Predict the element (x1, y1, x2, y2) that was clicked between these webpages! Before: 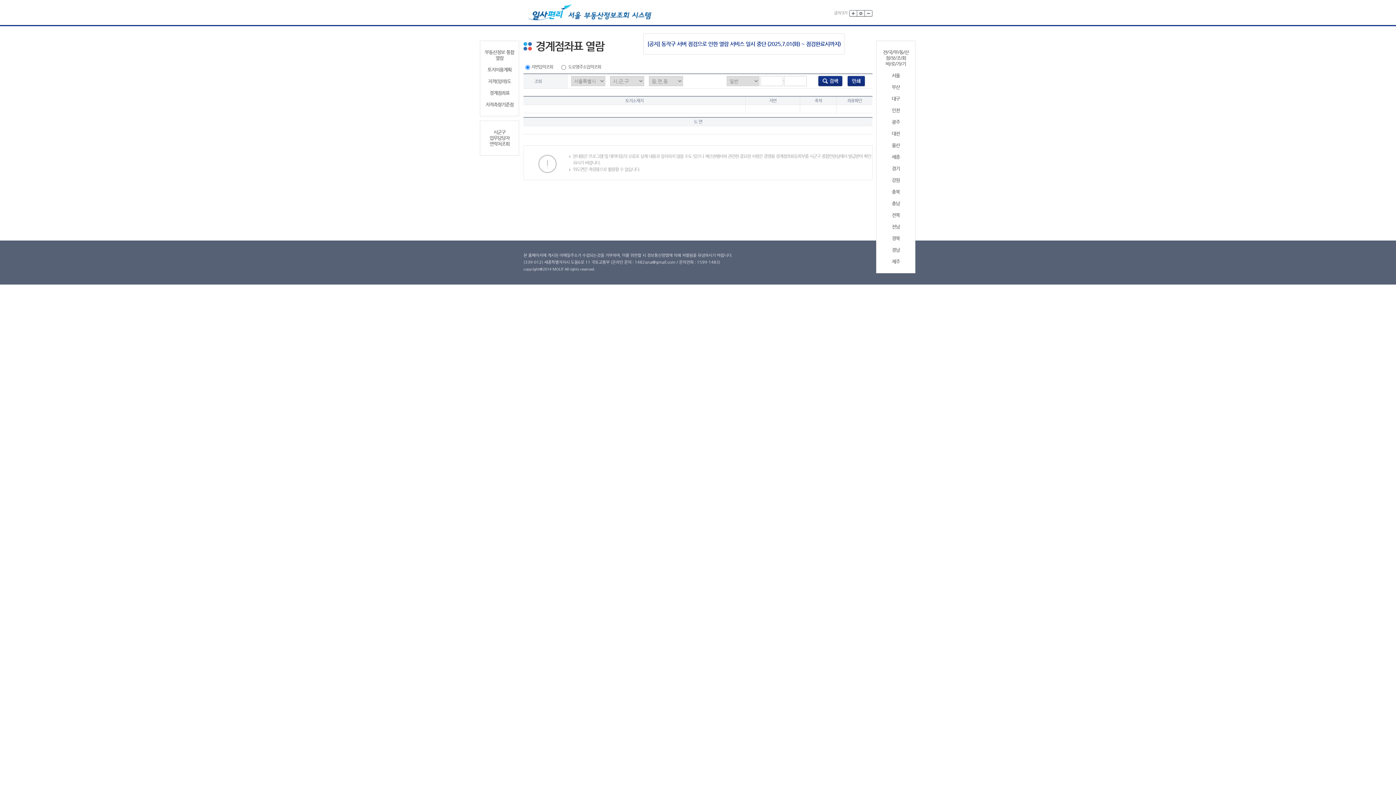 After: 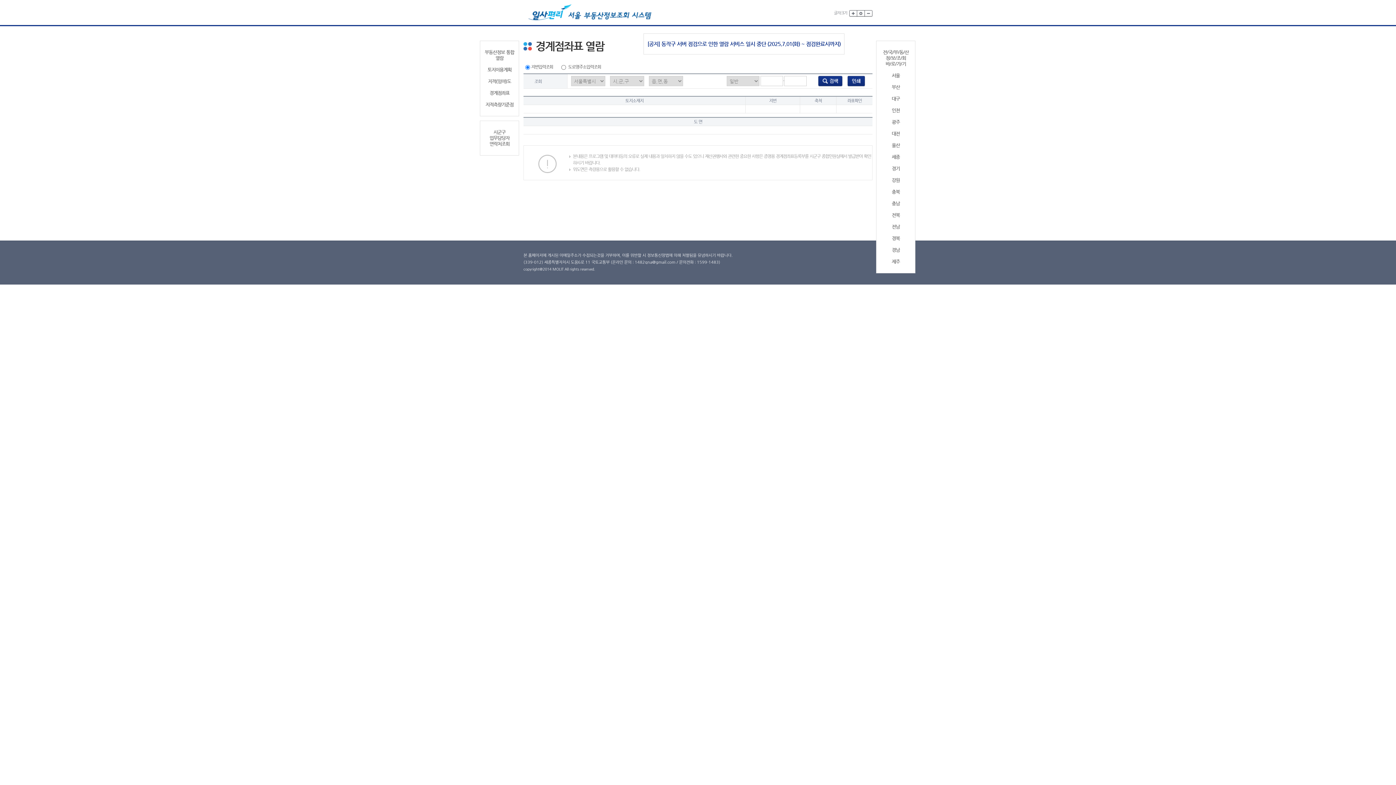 Action: label: 충남 bbox: (879, 200, 912, 206)